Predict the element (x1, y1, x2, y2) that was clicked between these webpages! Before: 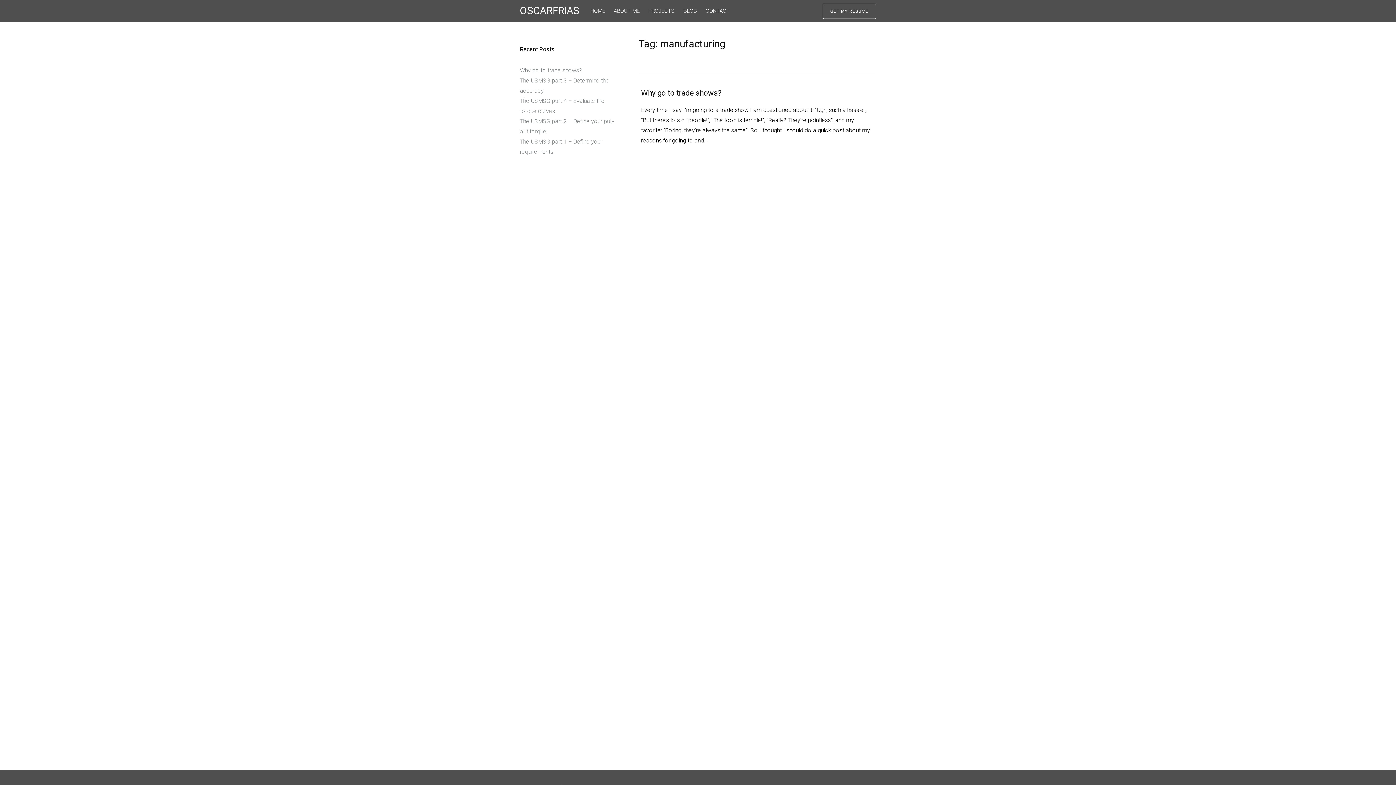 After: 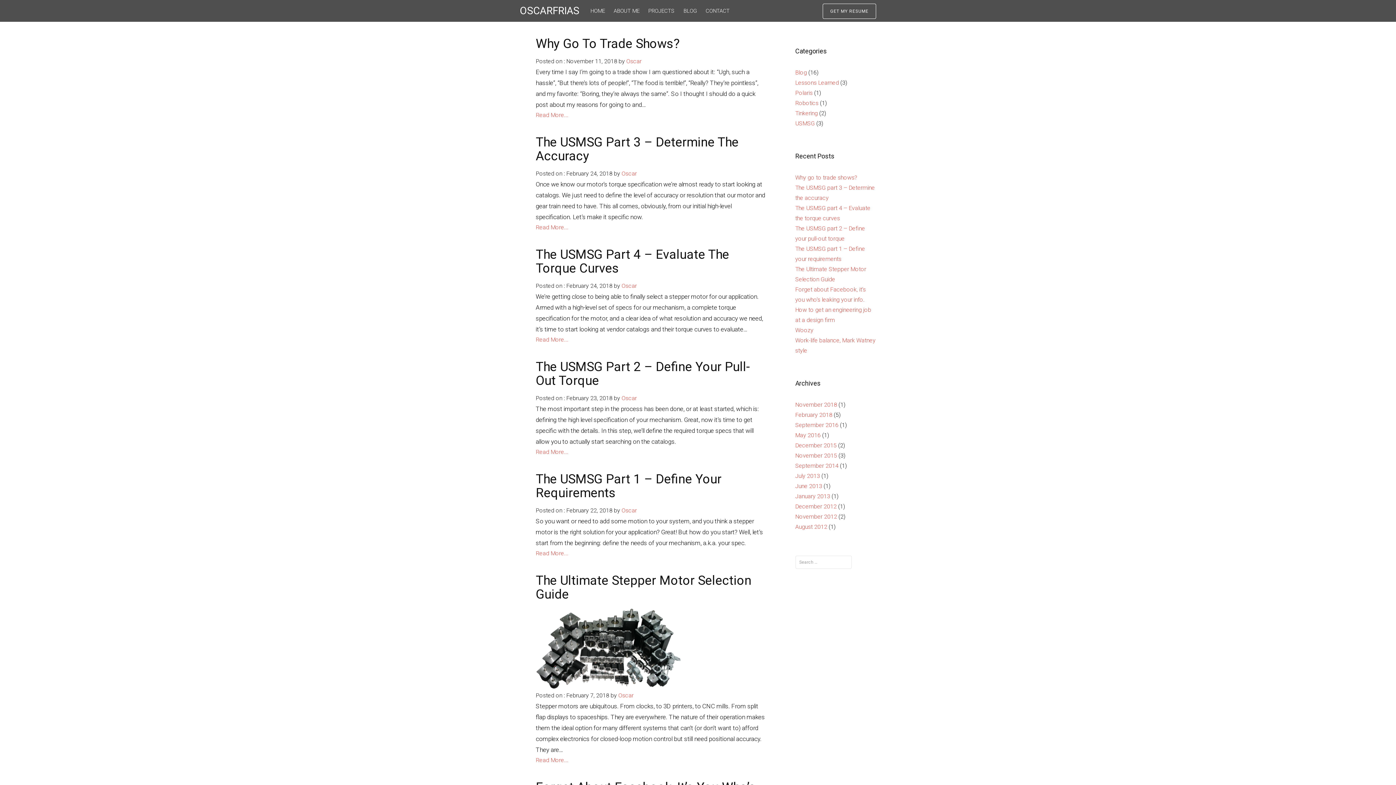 Action: bbox: (680, 0, 700, 21) label: BLOG